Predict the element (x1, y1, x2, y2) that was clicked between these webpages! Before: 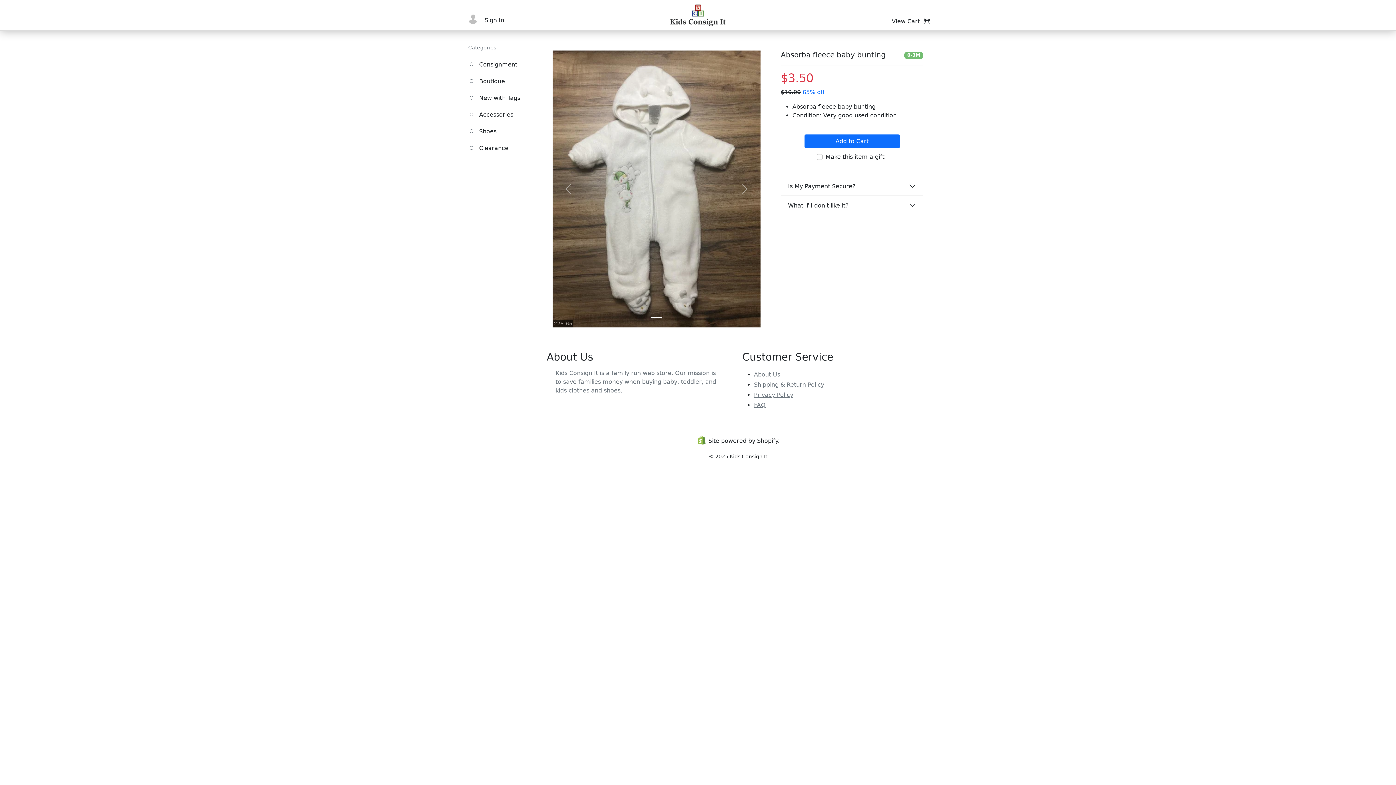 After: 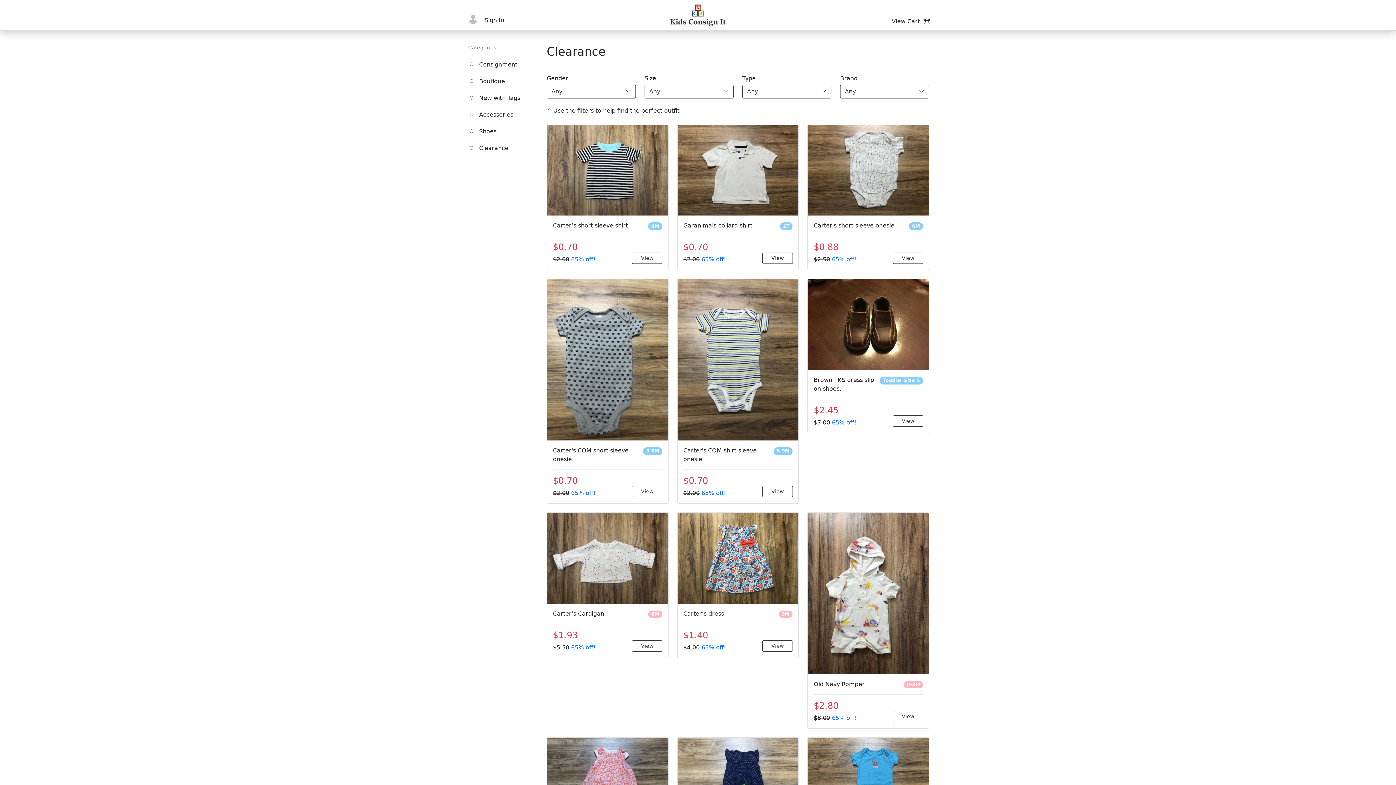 Action: bbox: (464, 141, 513, 155) label:  Clearance